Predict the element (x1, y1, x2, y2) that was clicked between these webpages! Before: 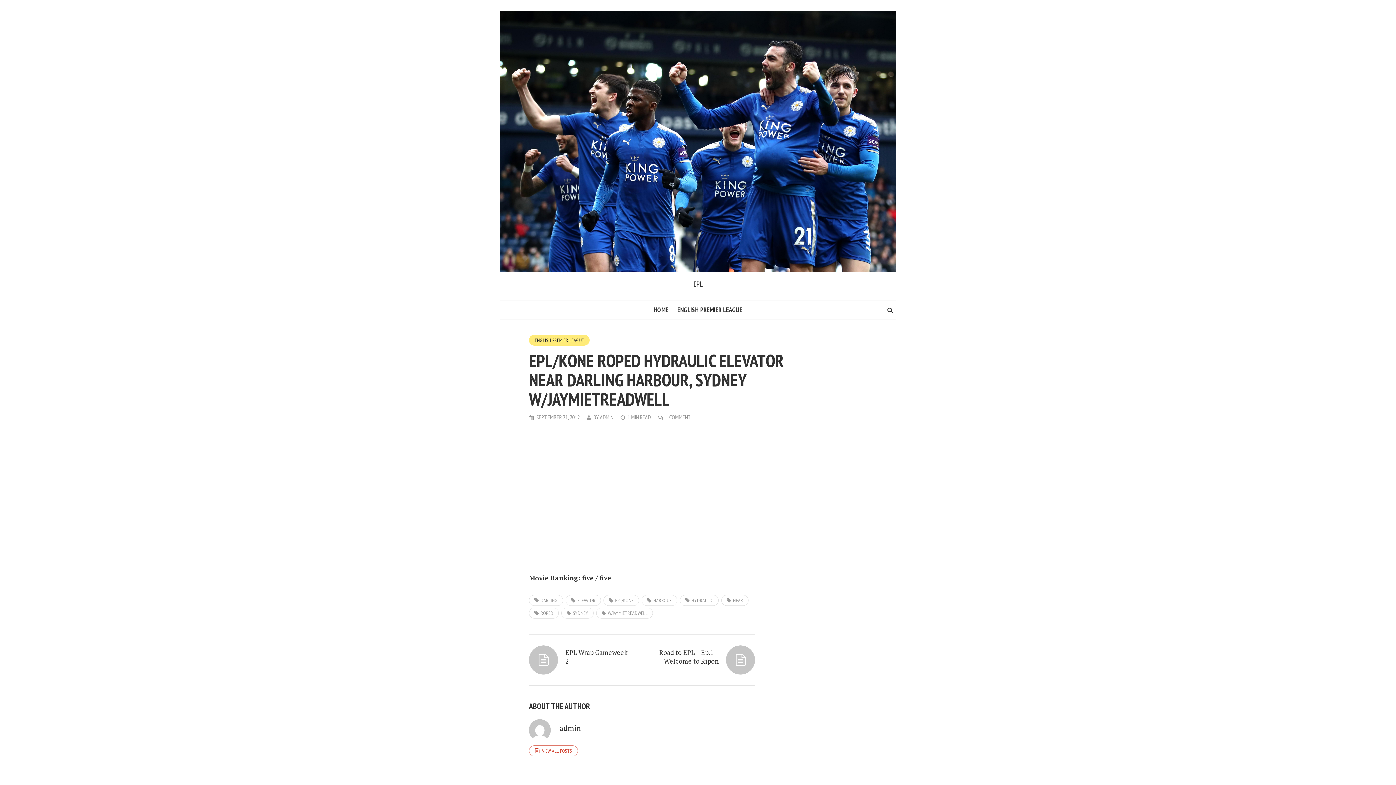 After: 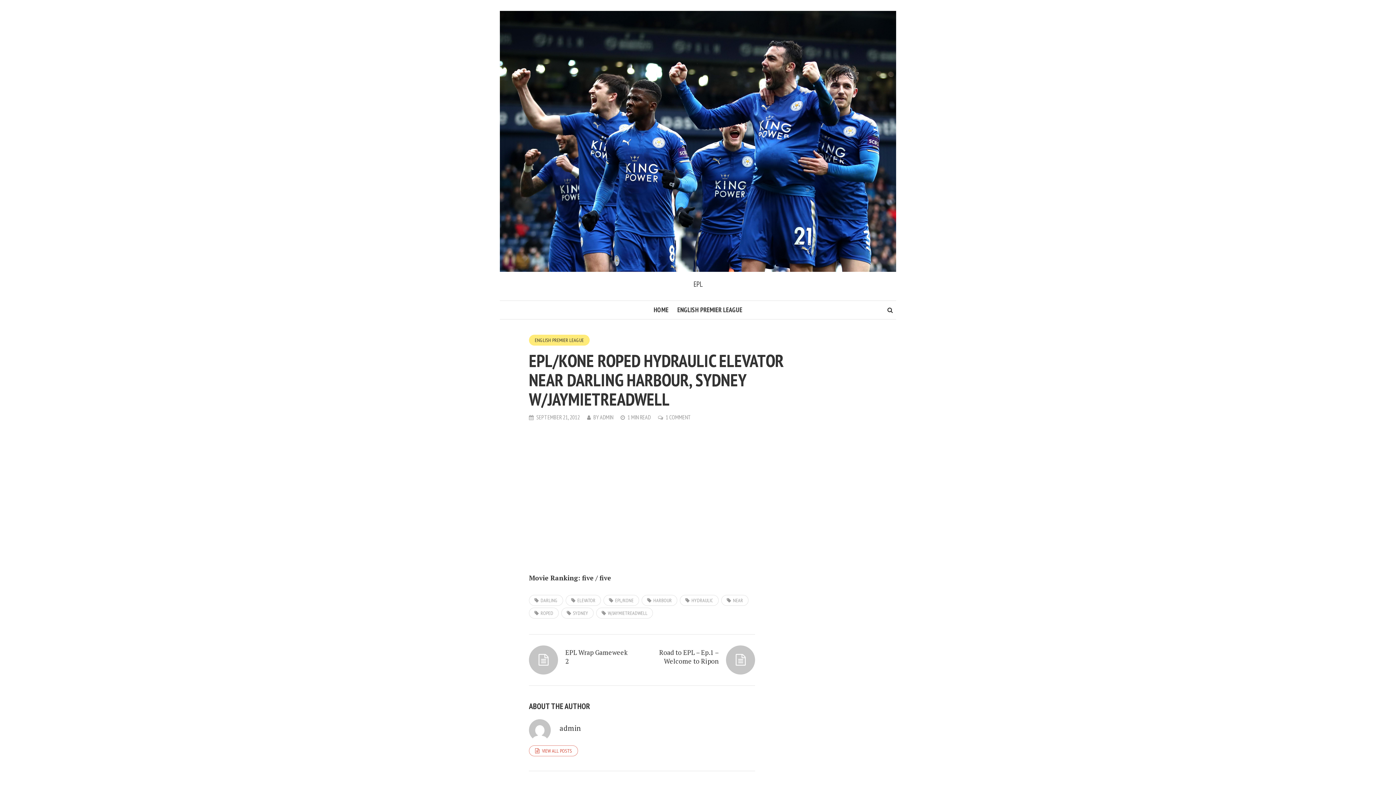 Action: bbox: (508, 300, 517, 304)